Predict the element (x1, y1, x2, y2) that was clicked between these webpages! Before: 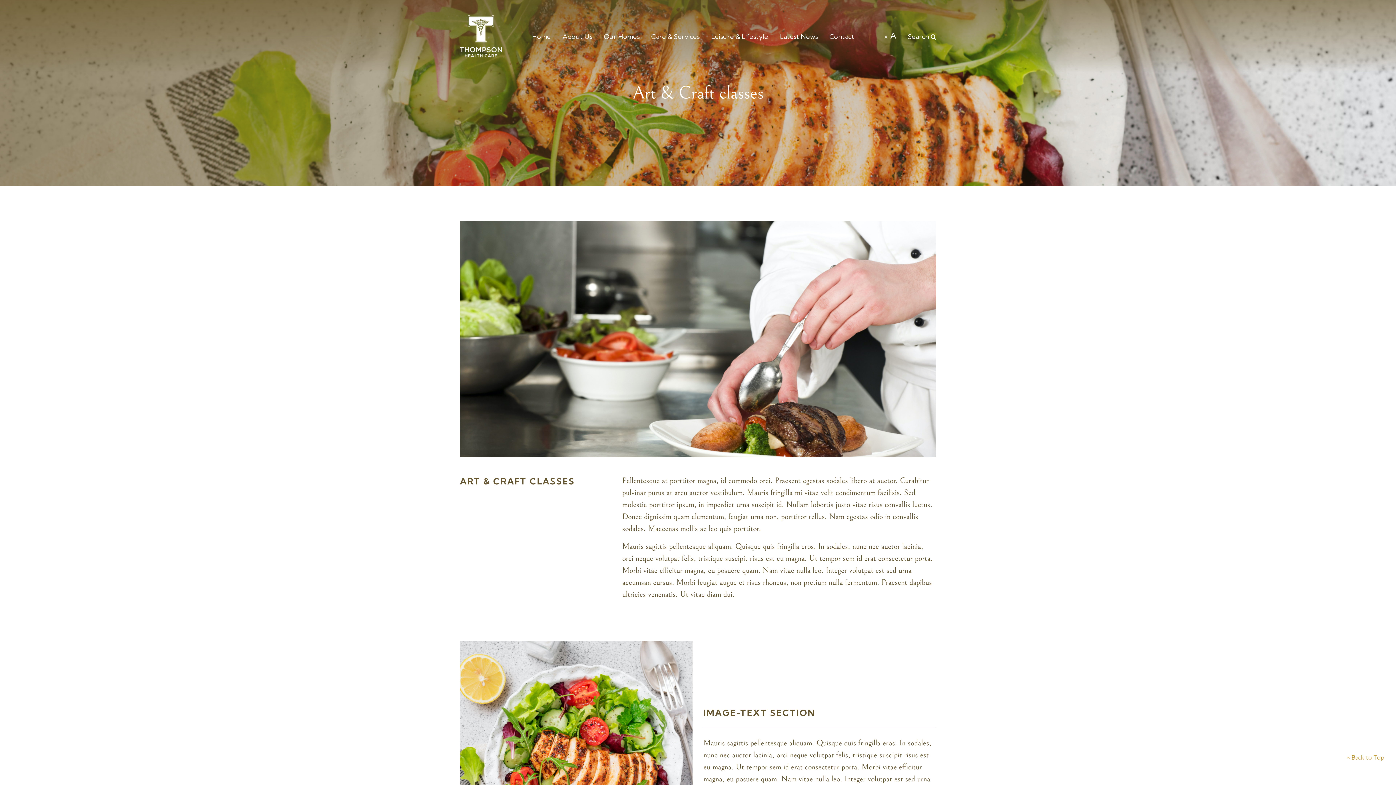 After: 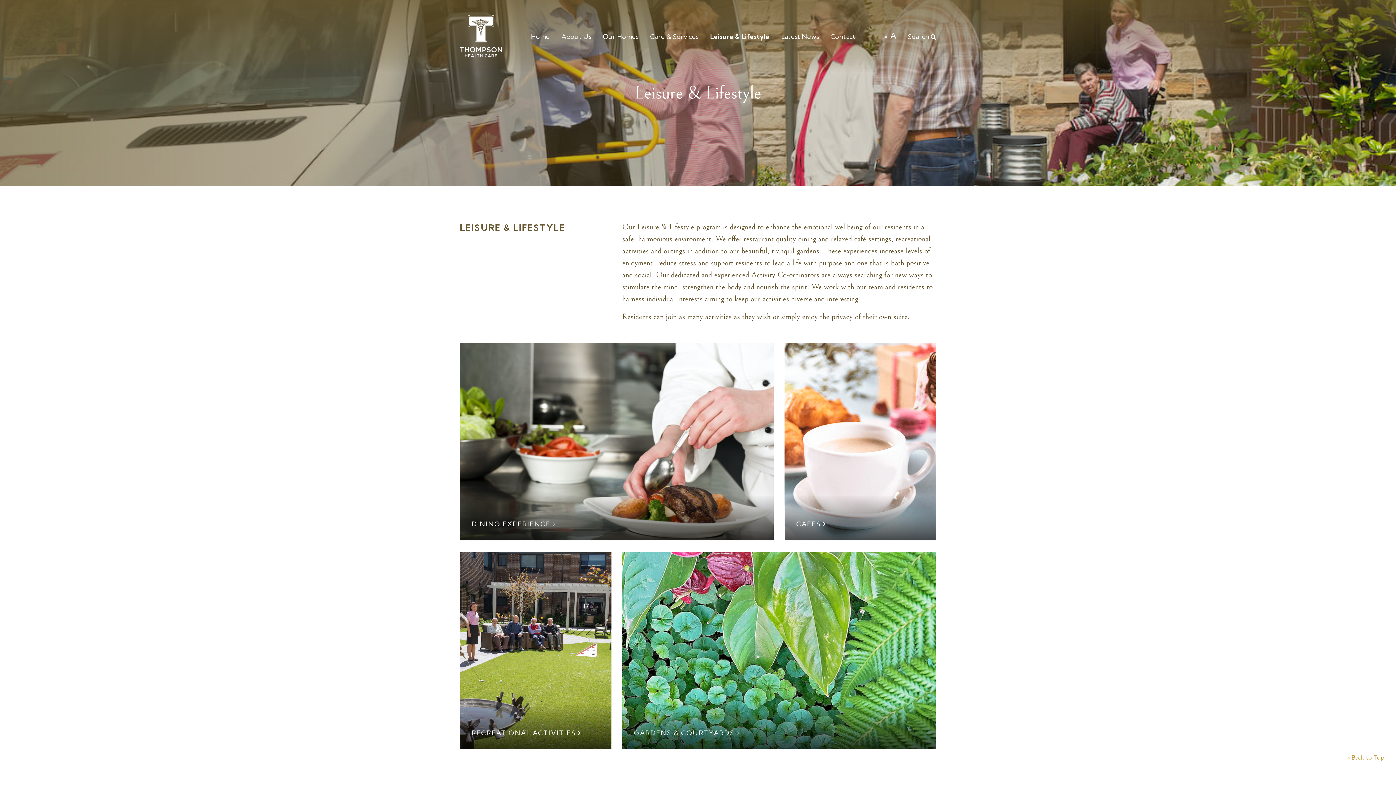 Action: label: Leisure & Lifestyle bbox: (711, 30, 768, 42)